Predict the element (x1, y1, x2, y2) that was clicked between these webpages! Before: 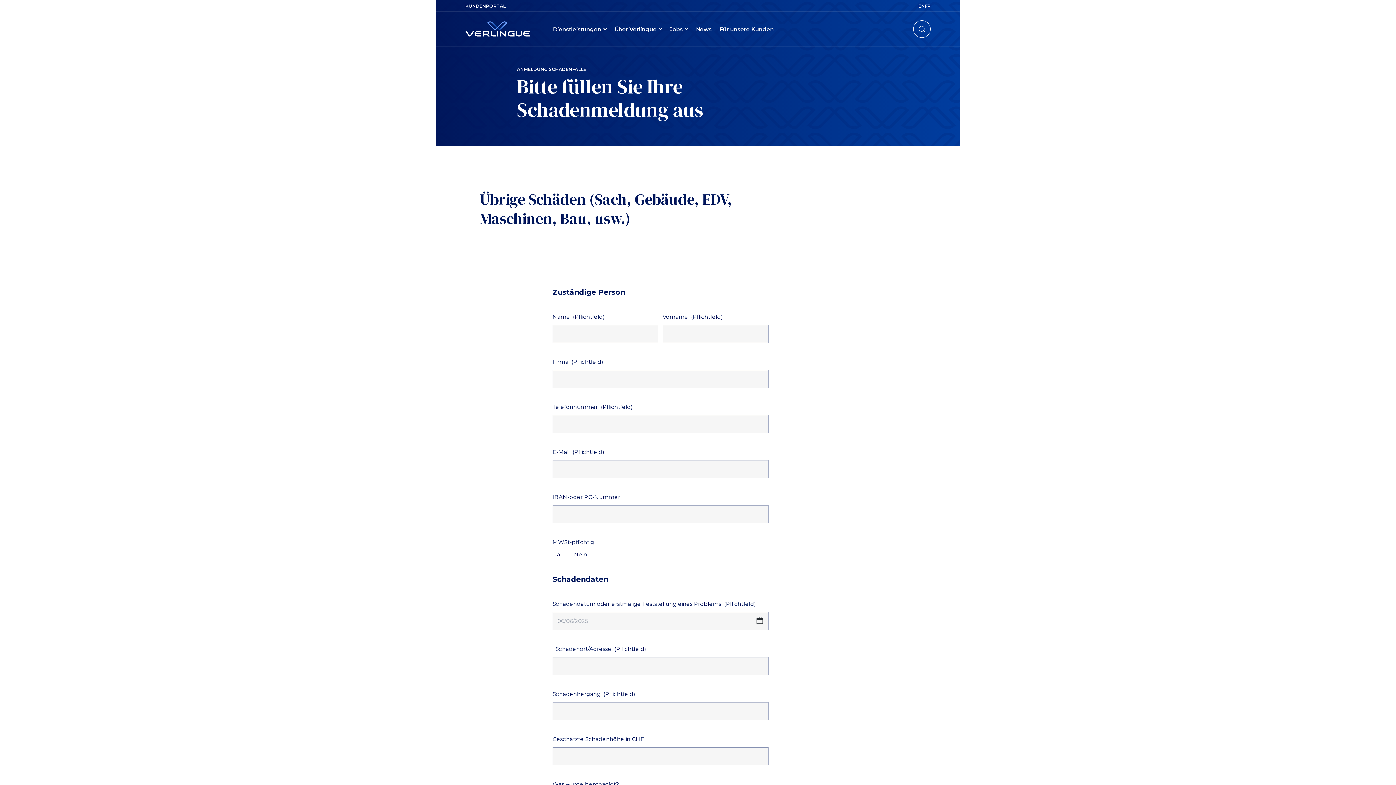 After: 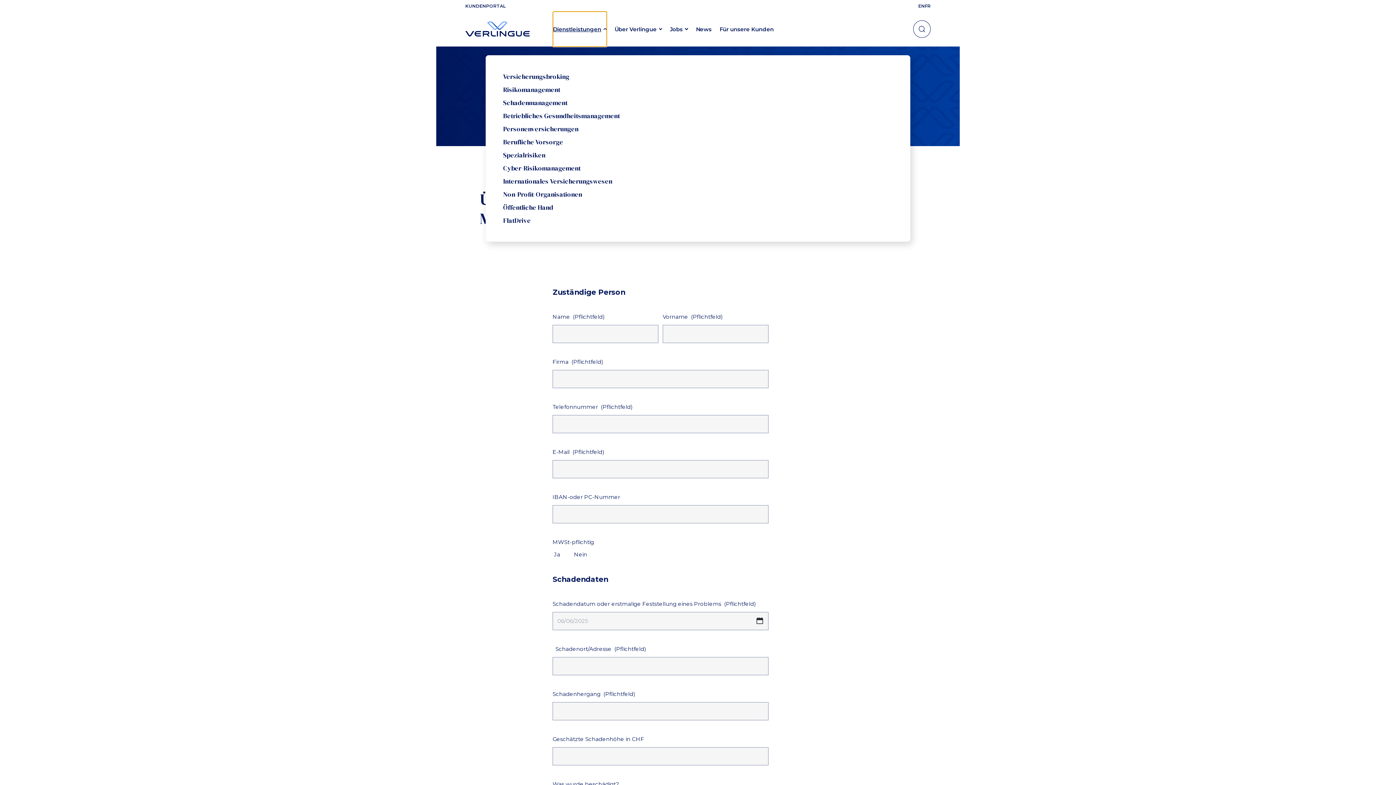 Action: label: Dienstleistungen bbox: (553, 11, 606, 46)